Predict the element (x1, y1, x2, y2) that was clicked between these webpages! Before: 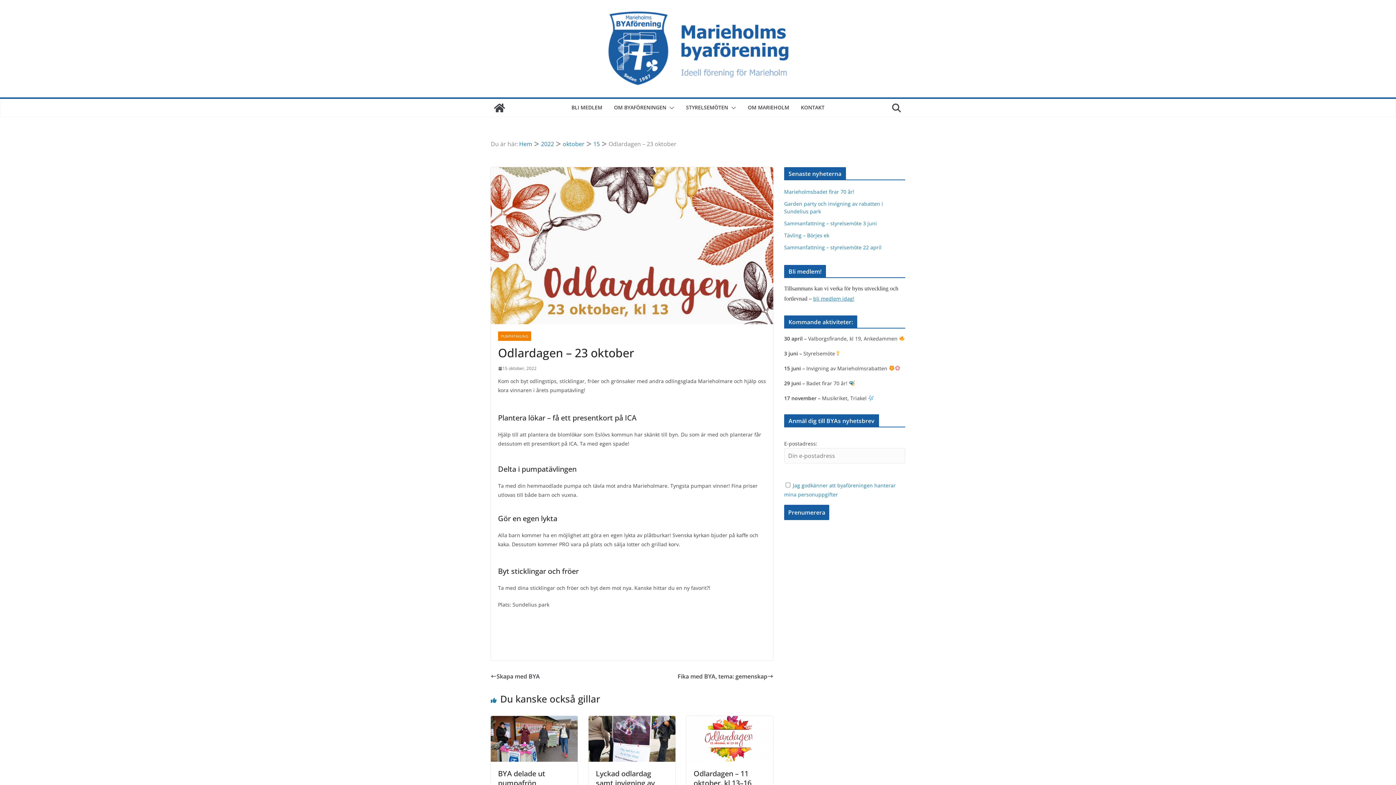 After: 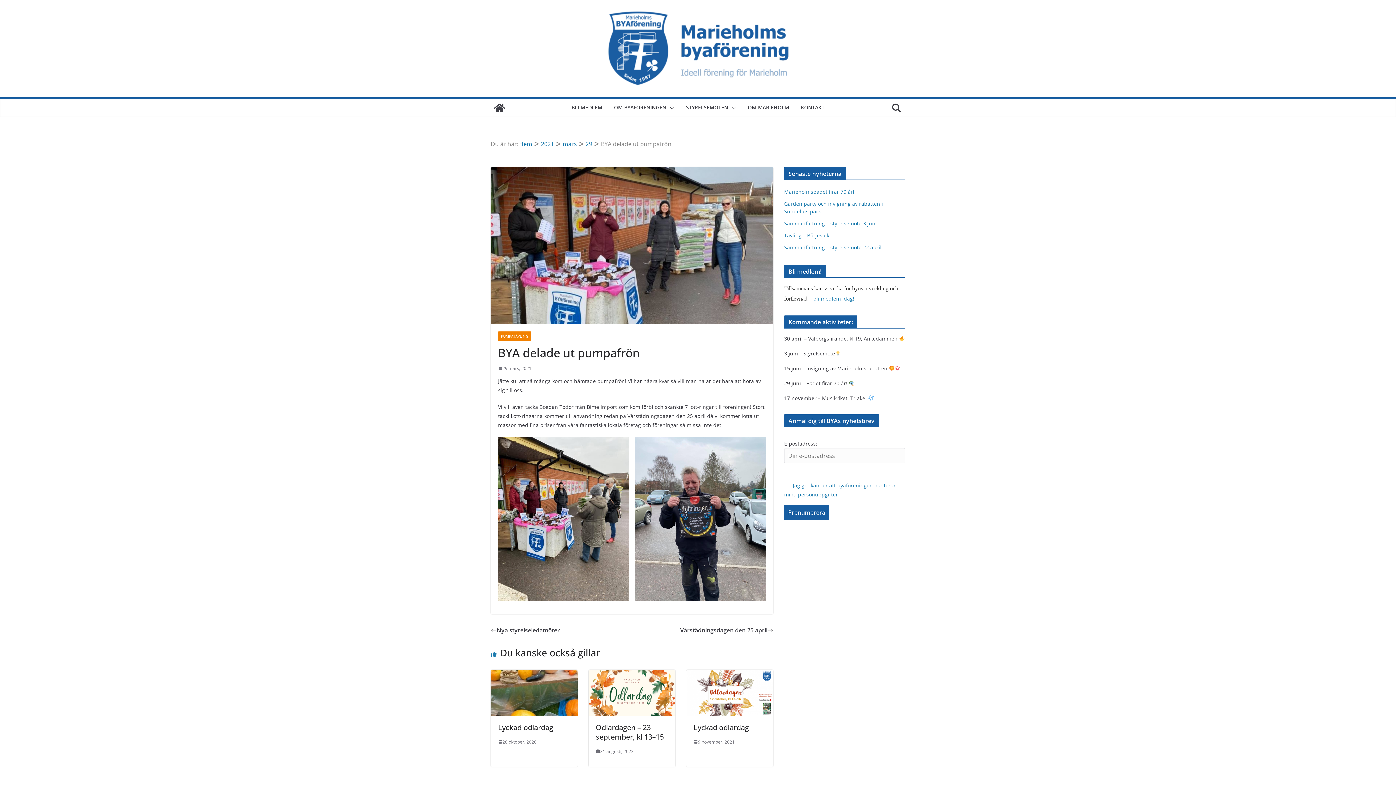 Action: bbox: (498, 769, 545, 788) label: BYA delade ut pumpafrön